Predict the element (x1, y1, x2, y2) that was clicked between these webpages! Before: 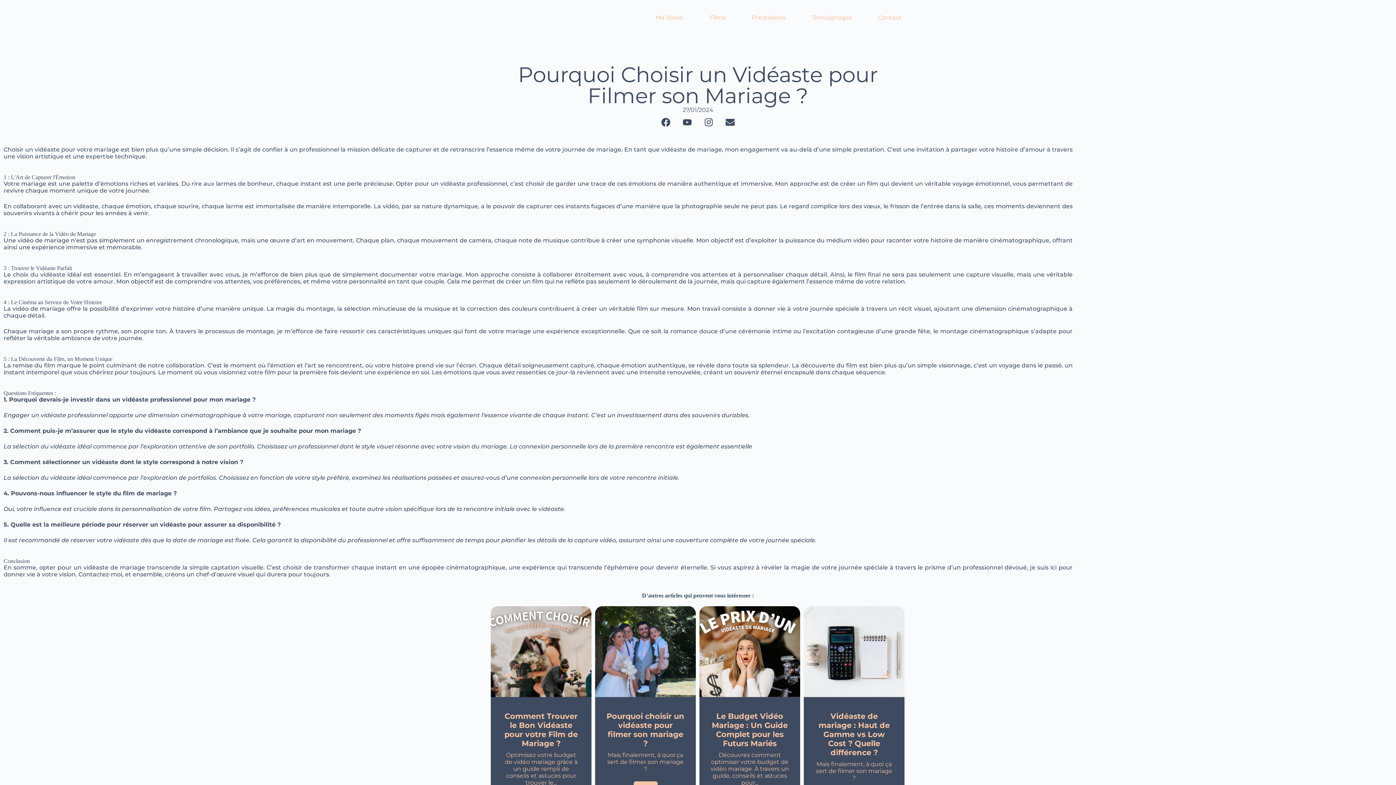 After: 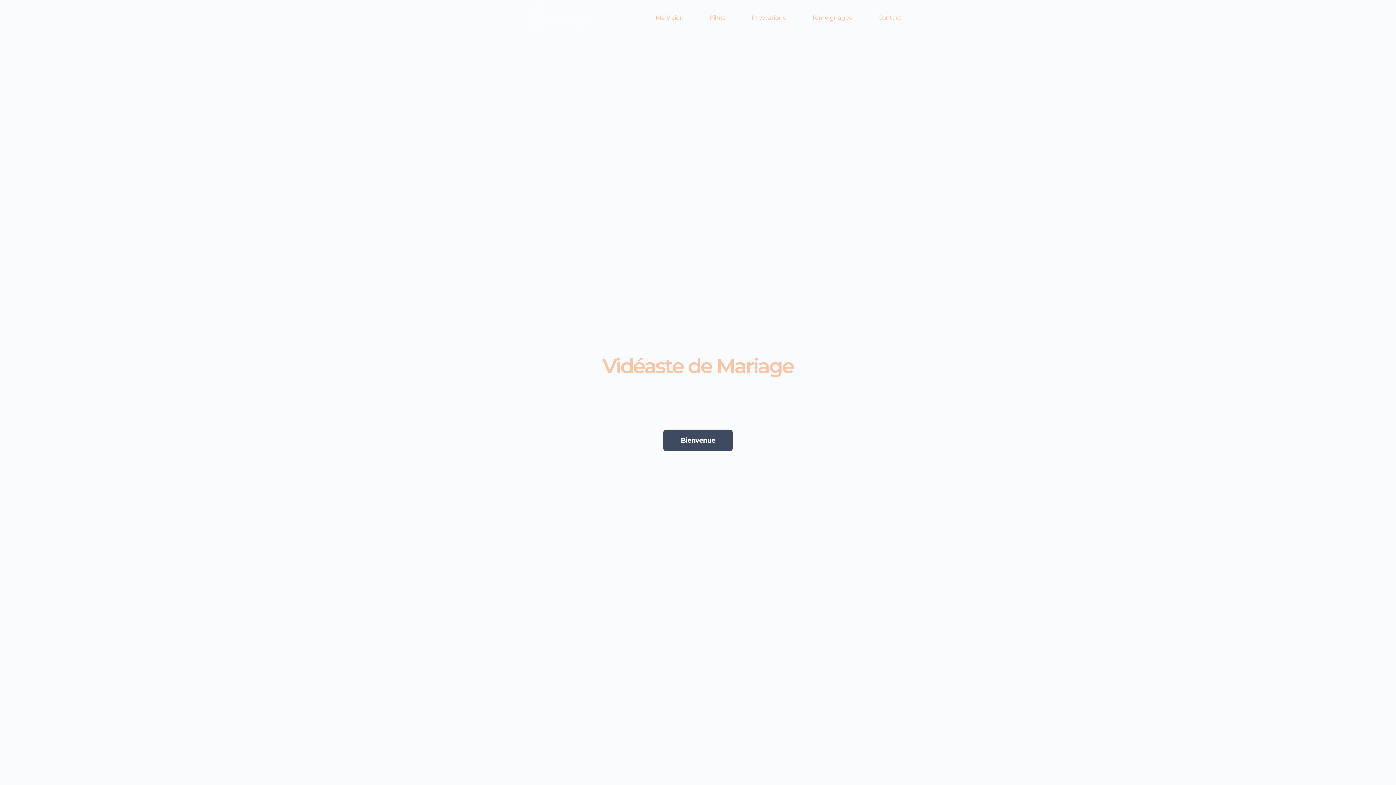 Action: label: Films bbox: (696, 4, 738, 31)